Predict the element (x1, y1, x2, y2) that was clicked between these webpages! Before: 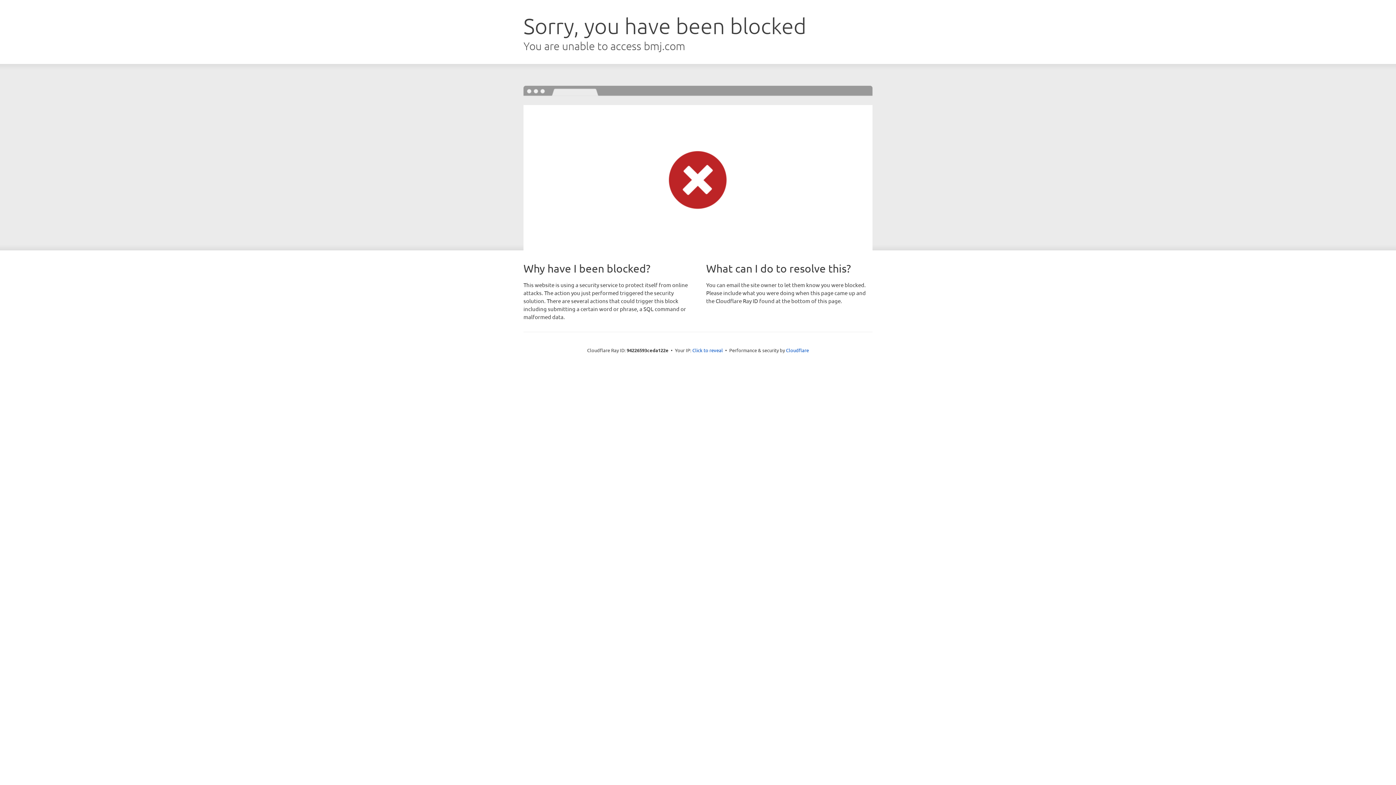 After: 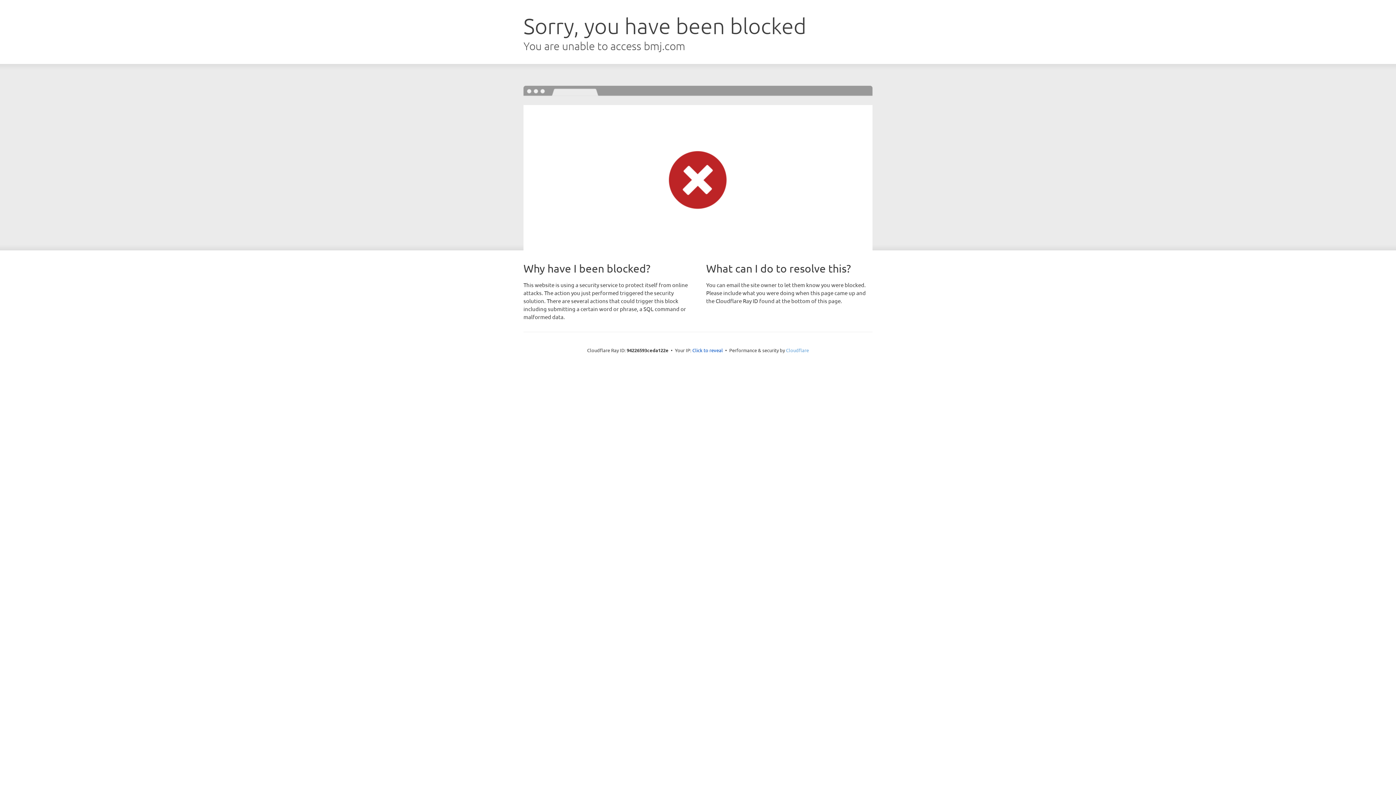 Action: bbox: (786, 347, 809, 353) label: Cloudflare